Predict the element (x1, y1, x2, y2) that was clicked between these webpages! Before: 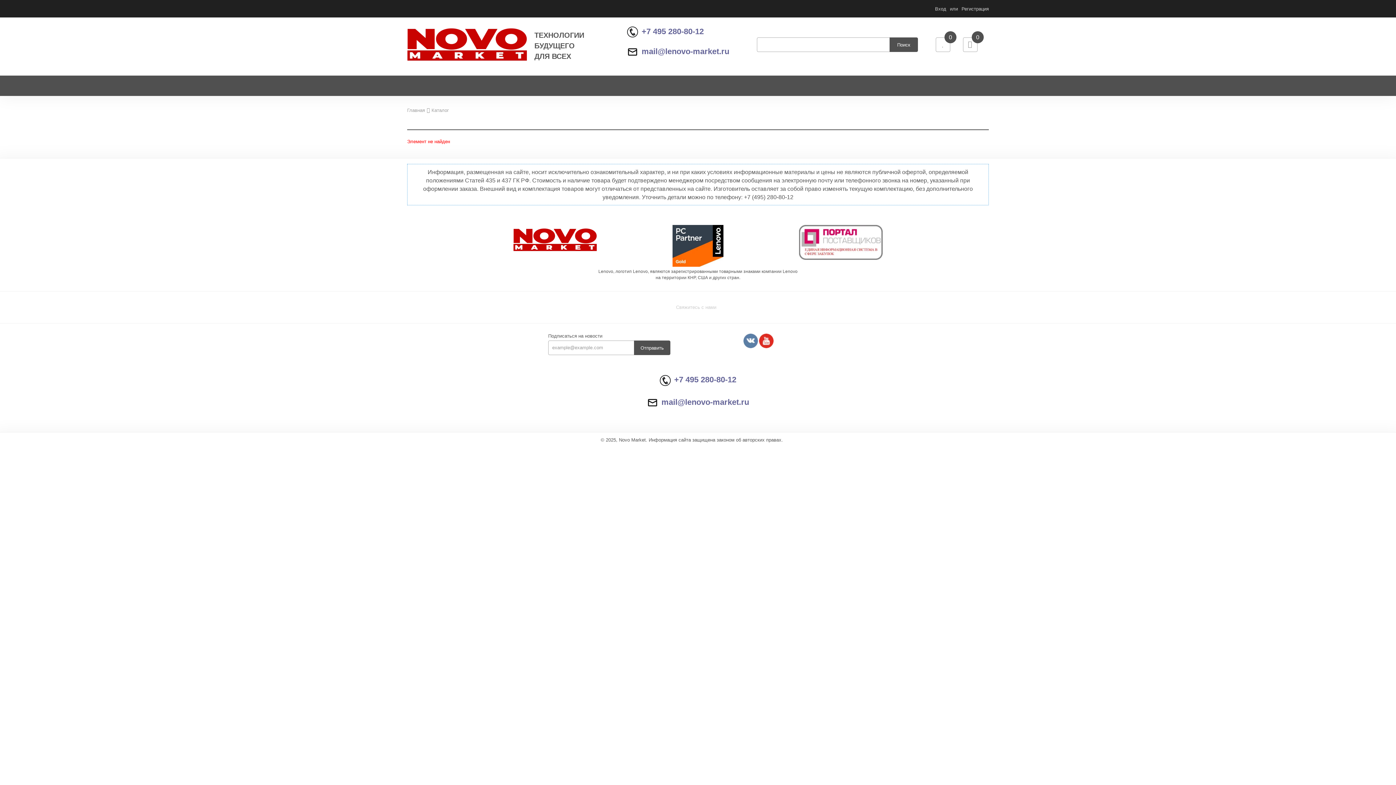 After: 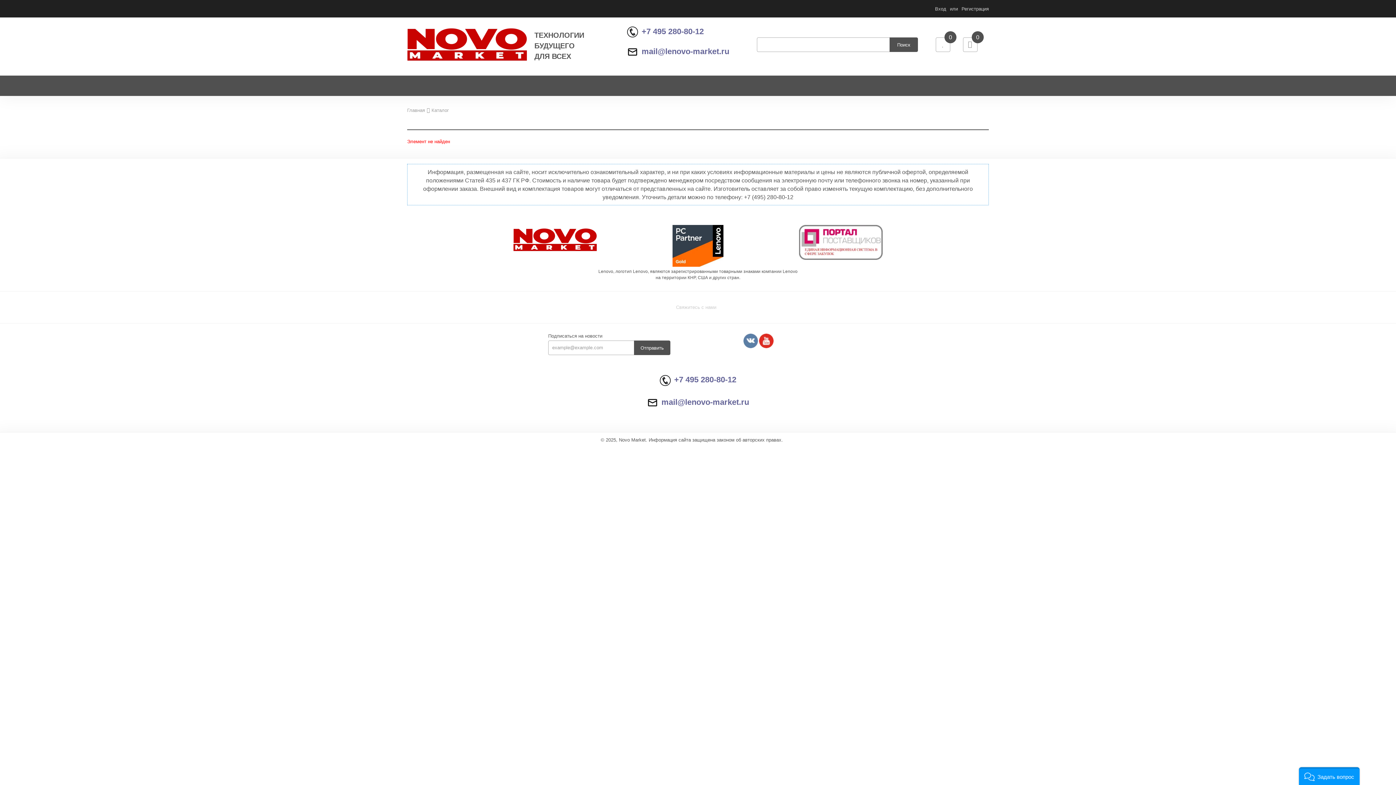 Action: label: mail@lenovo-market.ru bbox: (647, 397, 749, 406)